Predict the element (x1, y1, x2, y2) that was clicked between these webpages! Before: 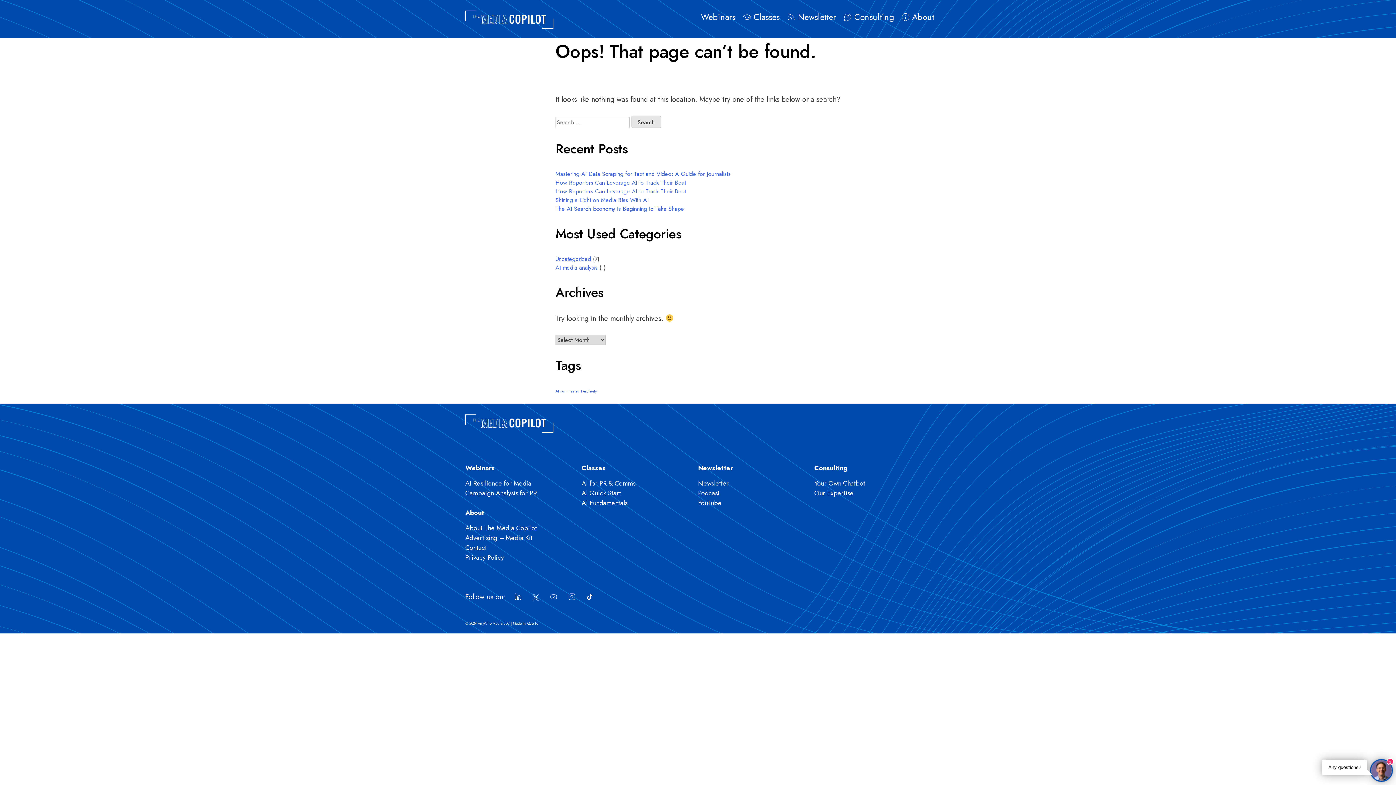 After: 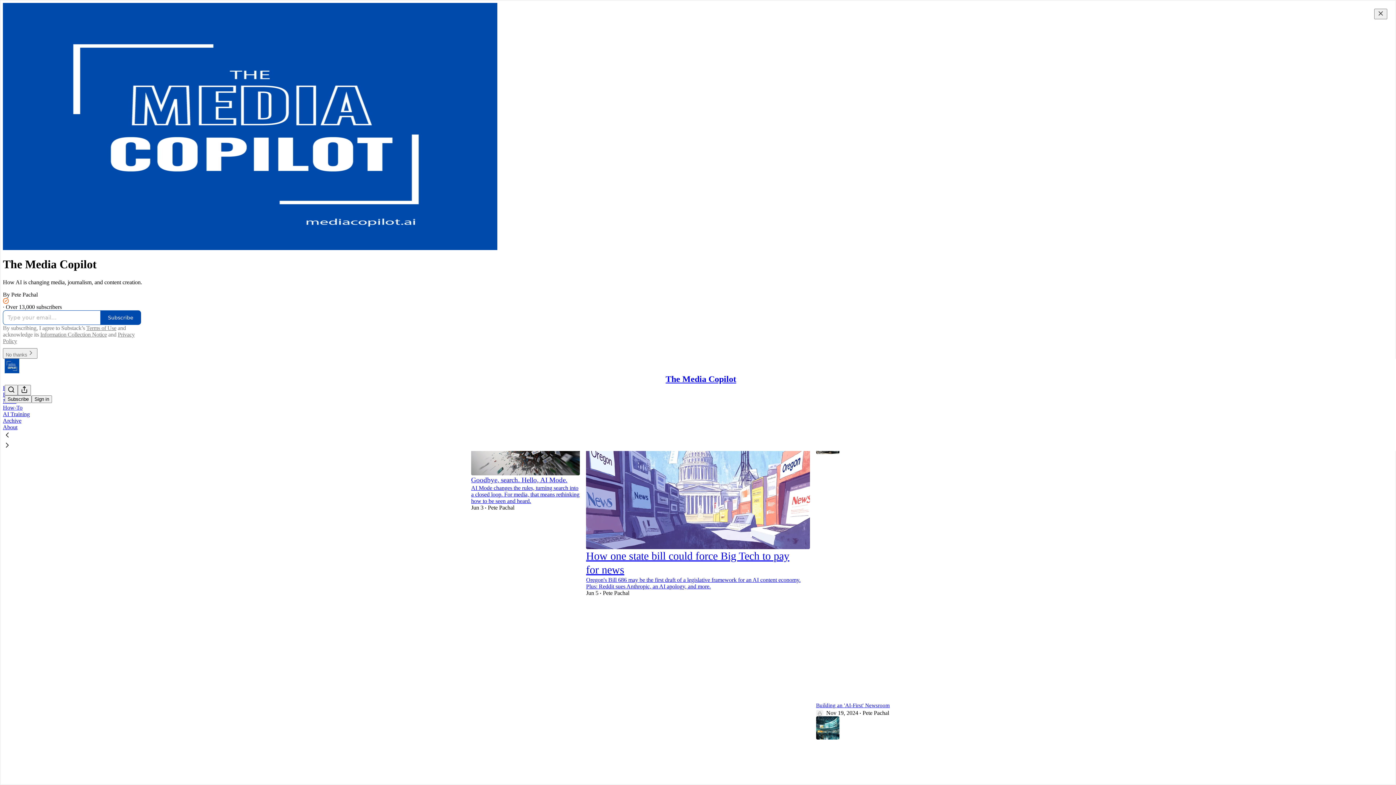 Action: label: Newsletter bbox: (698, 478, 729, 488)